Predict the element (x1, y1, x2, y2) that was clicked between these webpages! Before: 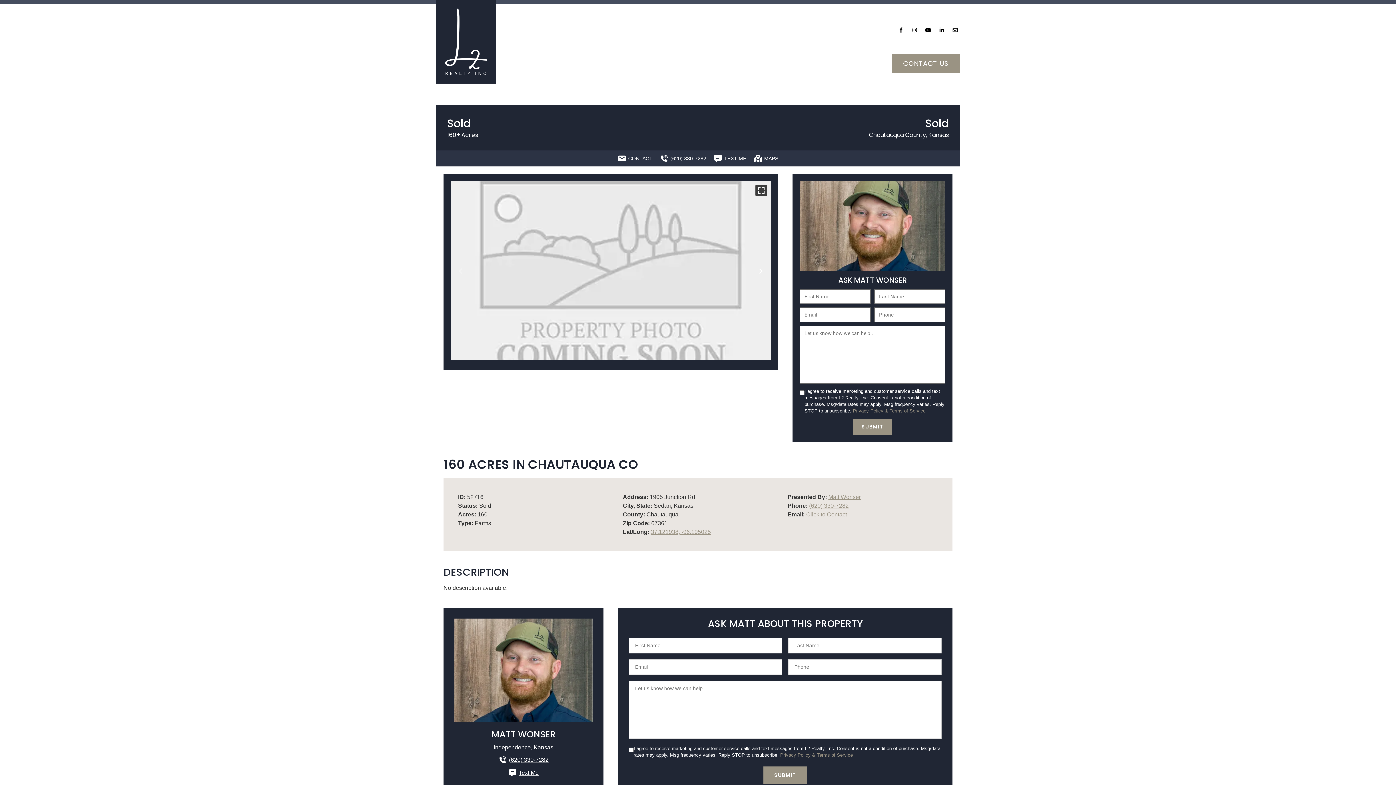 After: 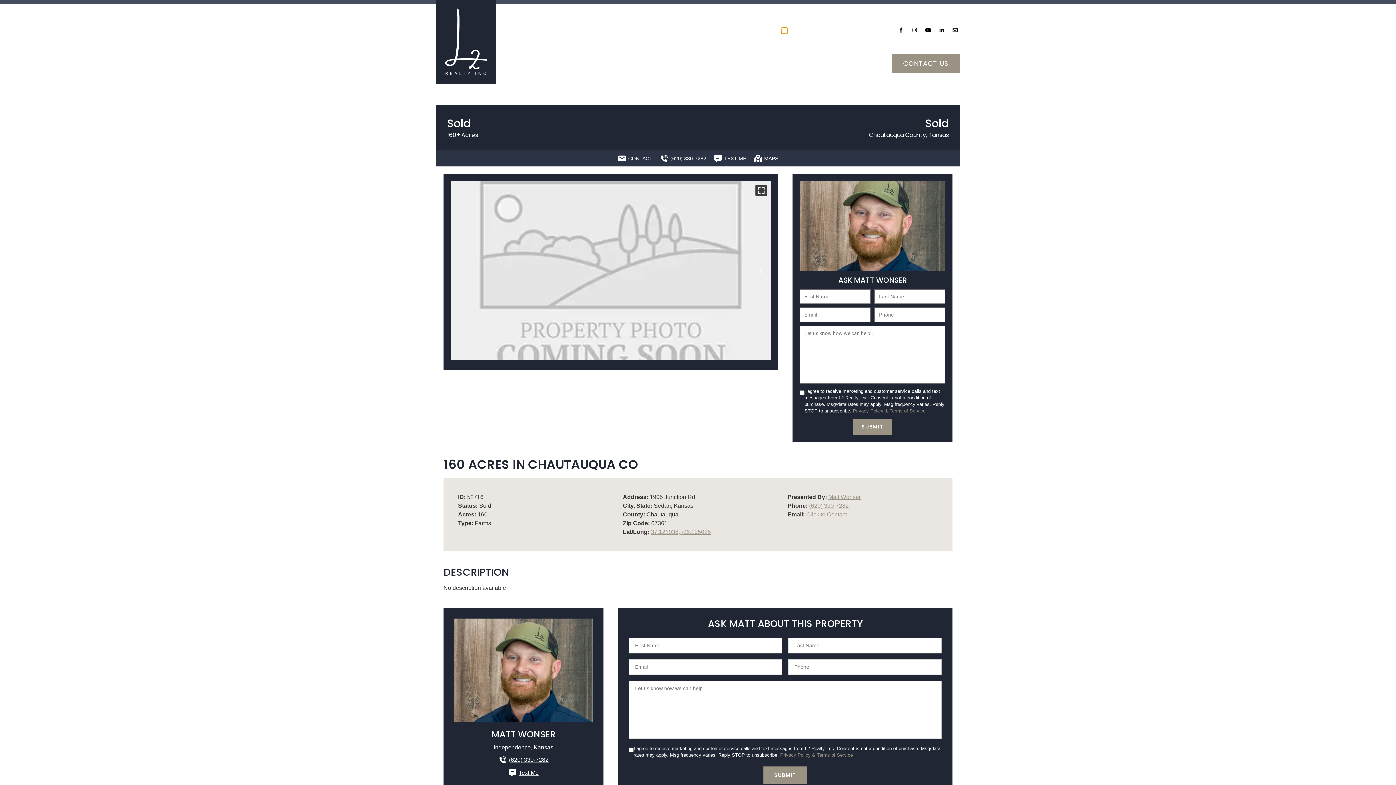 Action: bbox: (781, 27, 787, 33) label: 620-577-4487